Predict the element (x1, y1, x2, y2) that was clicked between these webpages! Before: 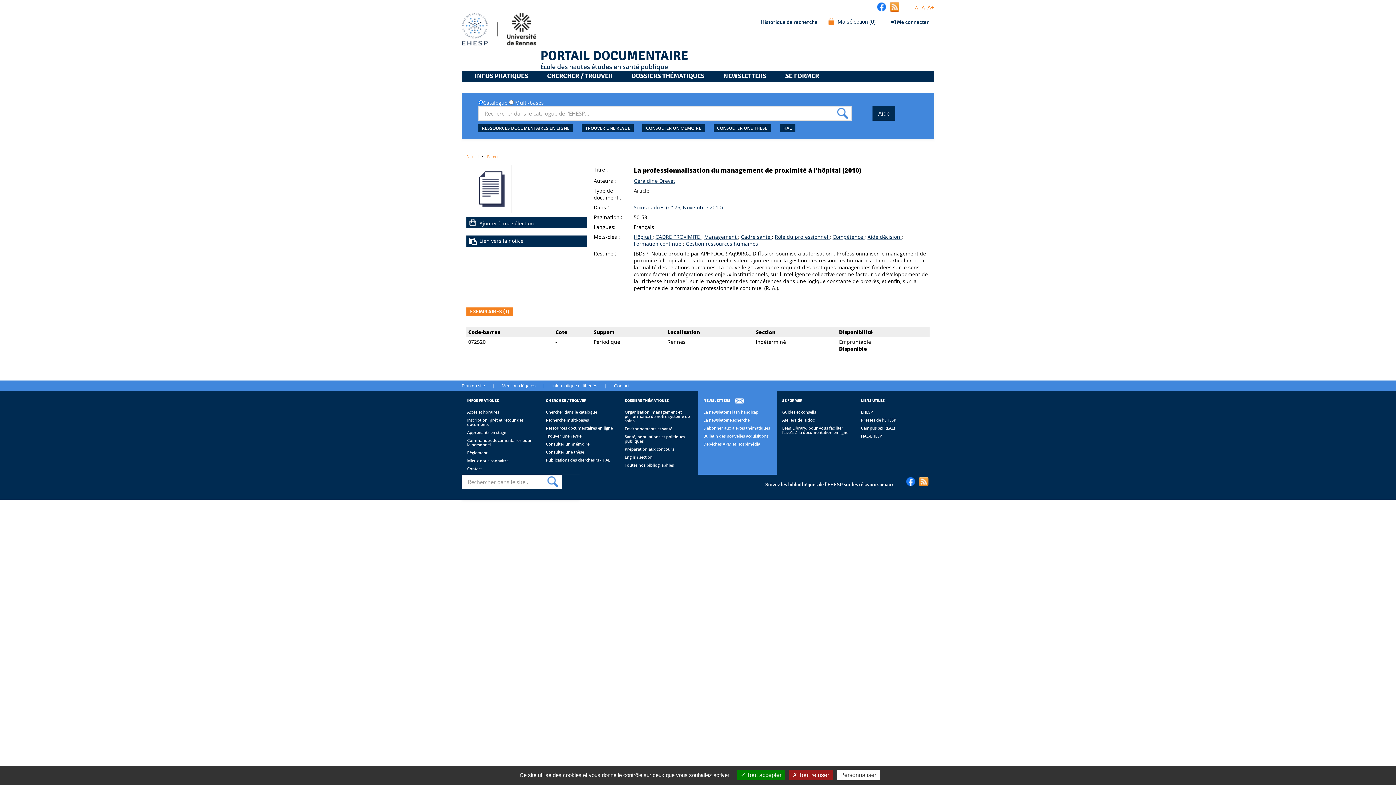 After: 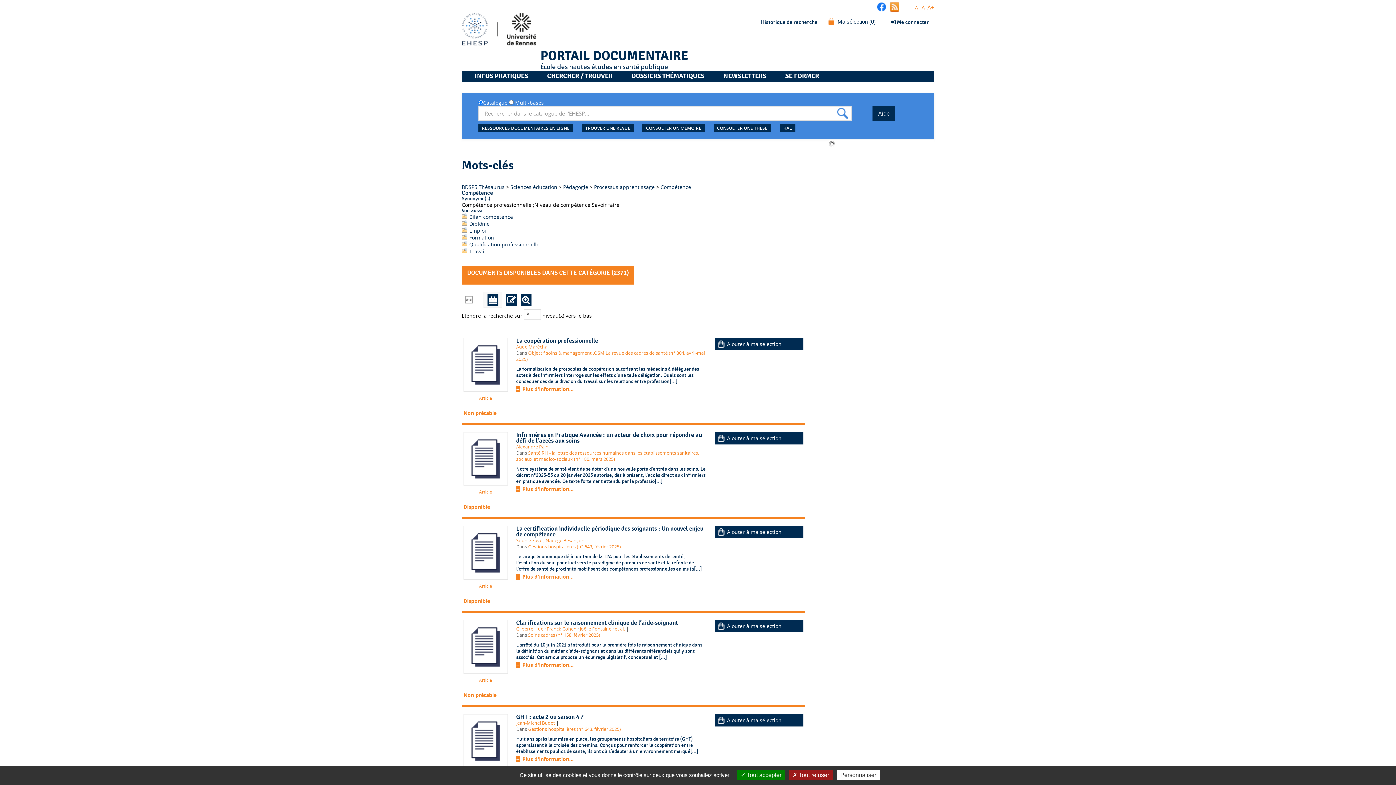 Action: label: Compétence  bbox: (832, 233, 864, 240)